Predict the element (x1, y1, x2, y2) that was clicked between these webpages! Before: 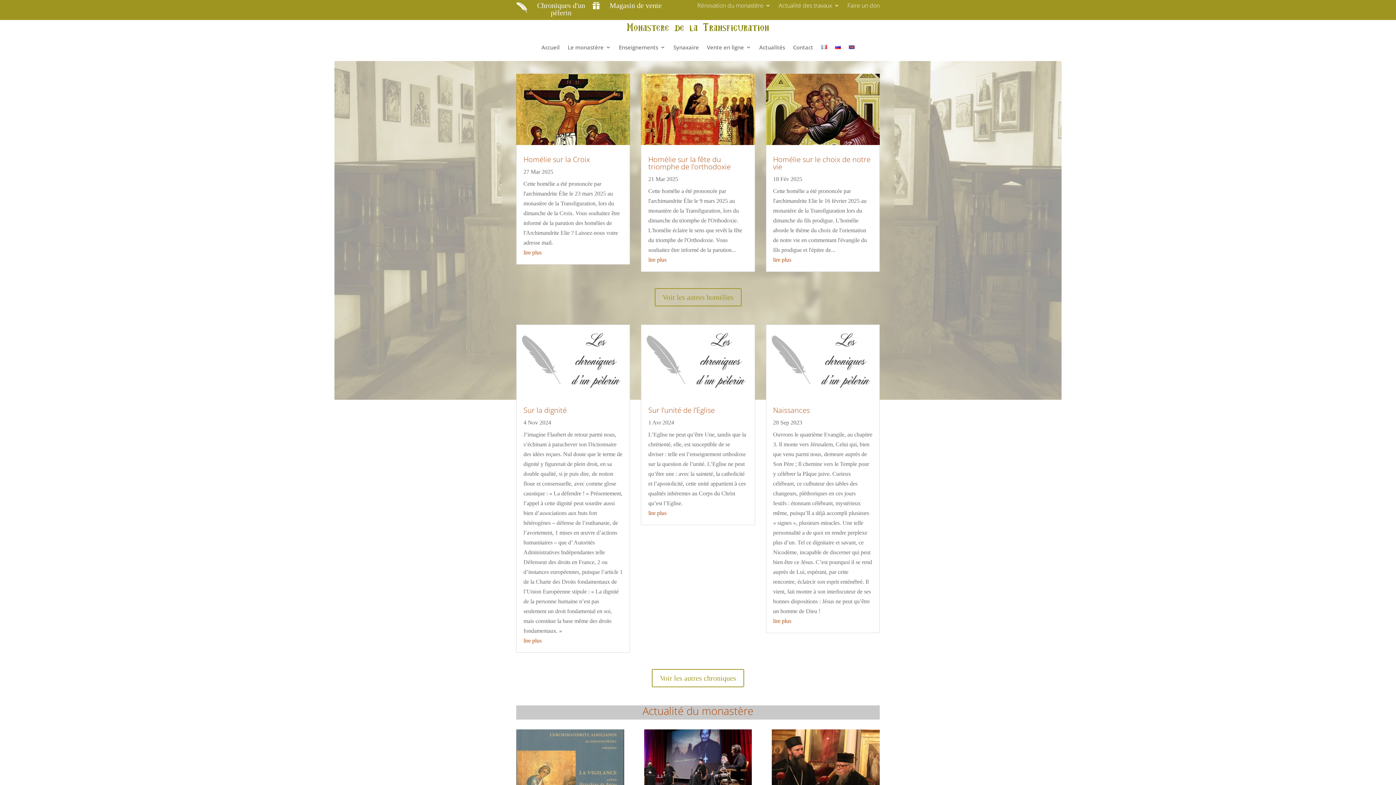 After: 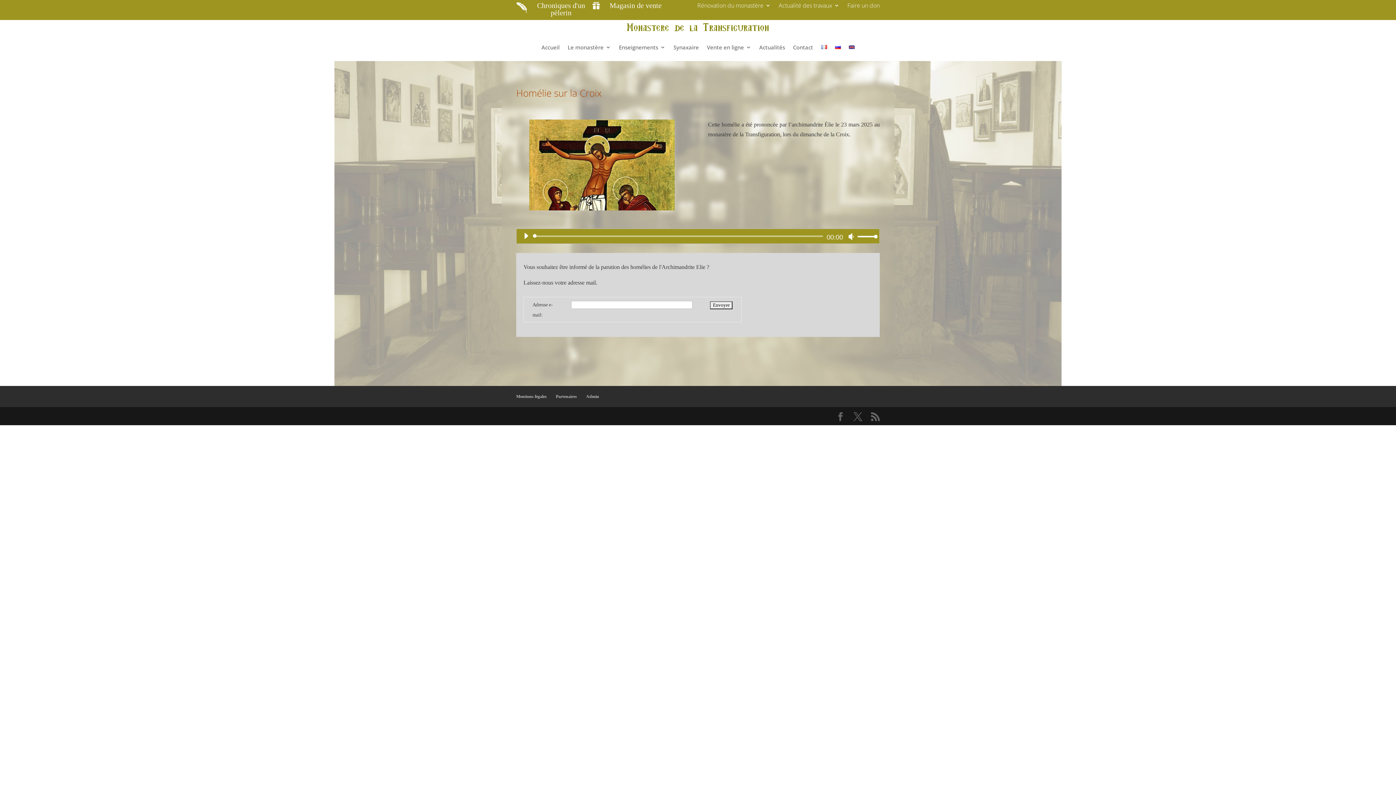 Action: bbox: (516, 73, 630, 145)